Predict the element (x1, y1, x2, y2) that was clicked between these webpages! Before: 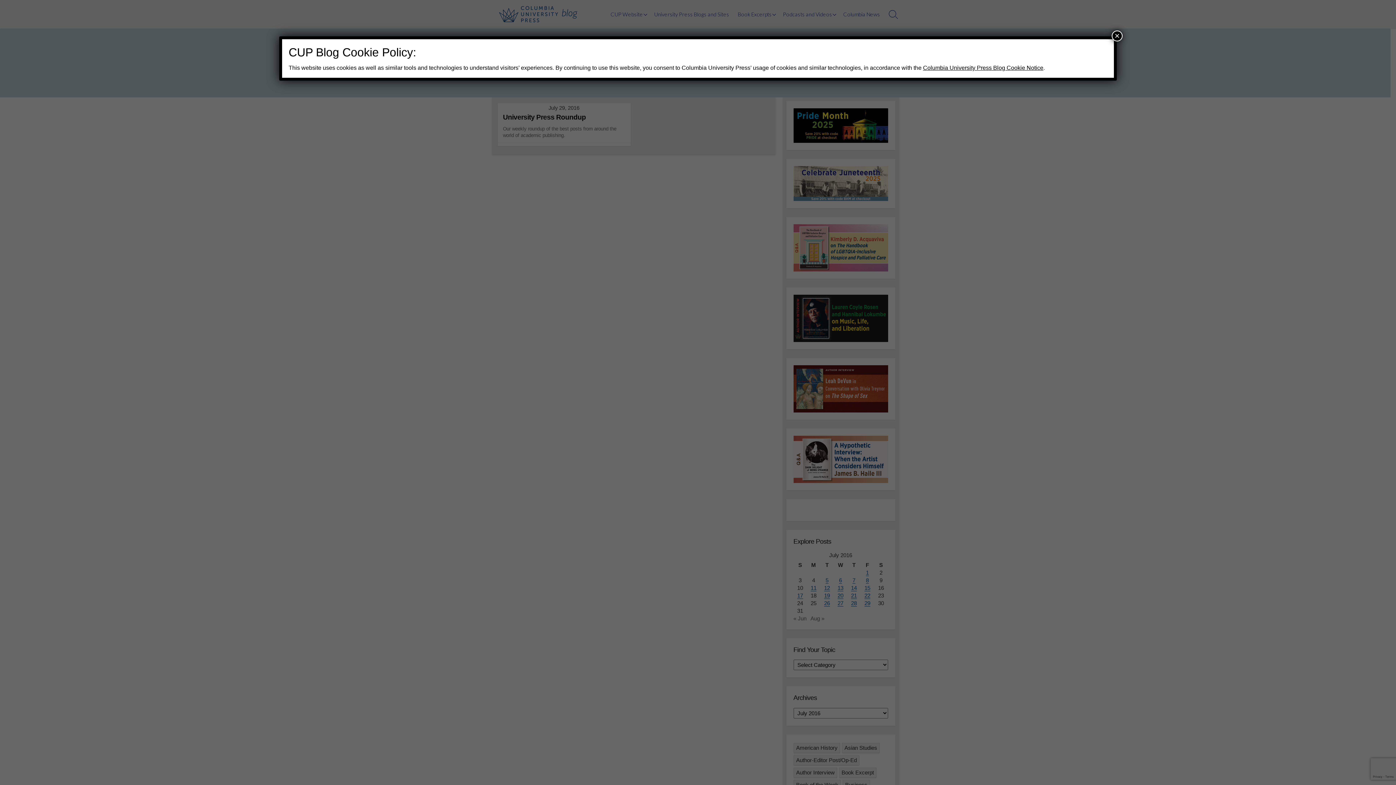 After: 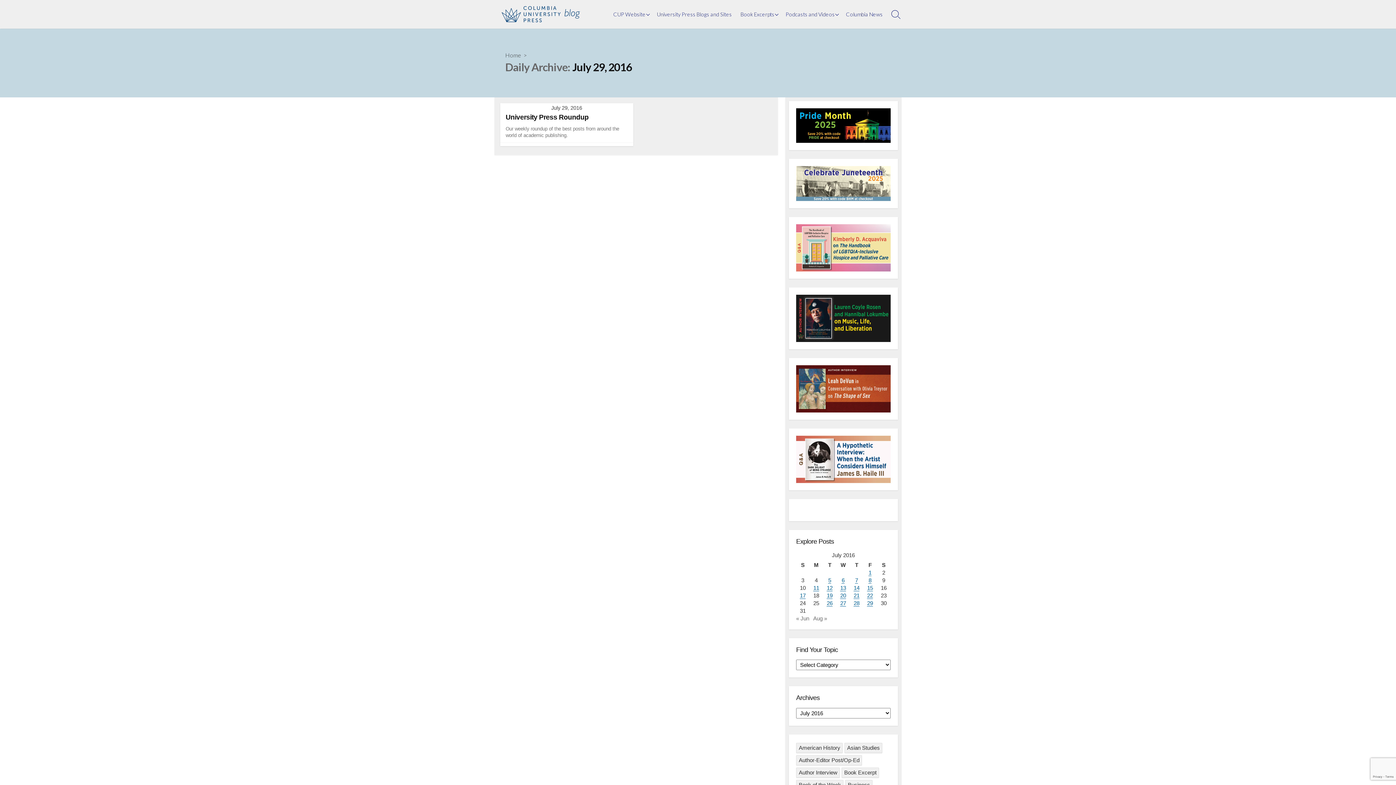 Action: label: Close bbox: (1112, 30, 1122, 41)